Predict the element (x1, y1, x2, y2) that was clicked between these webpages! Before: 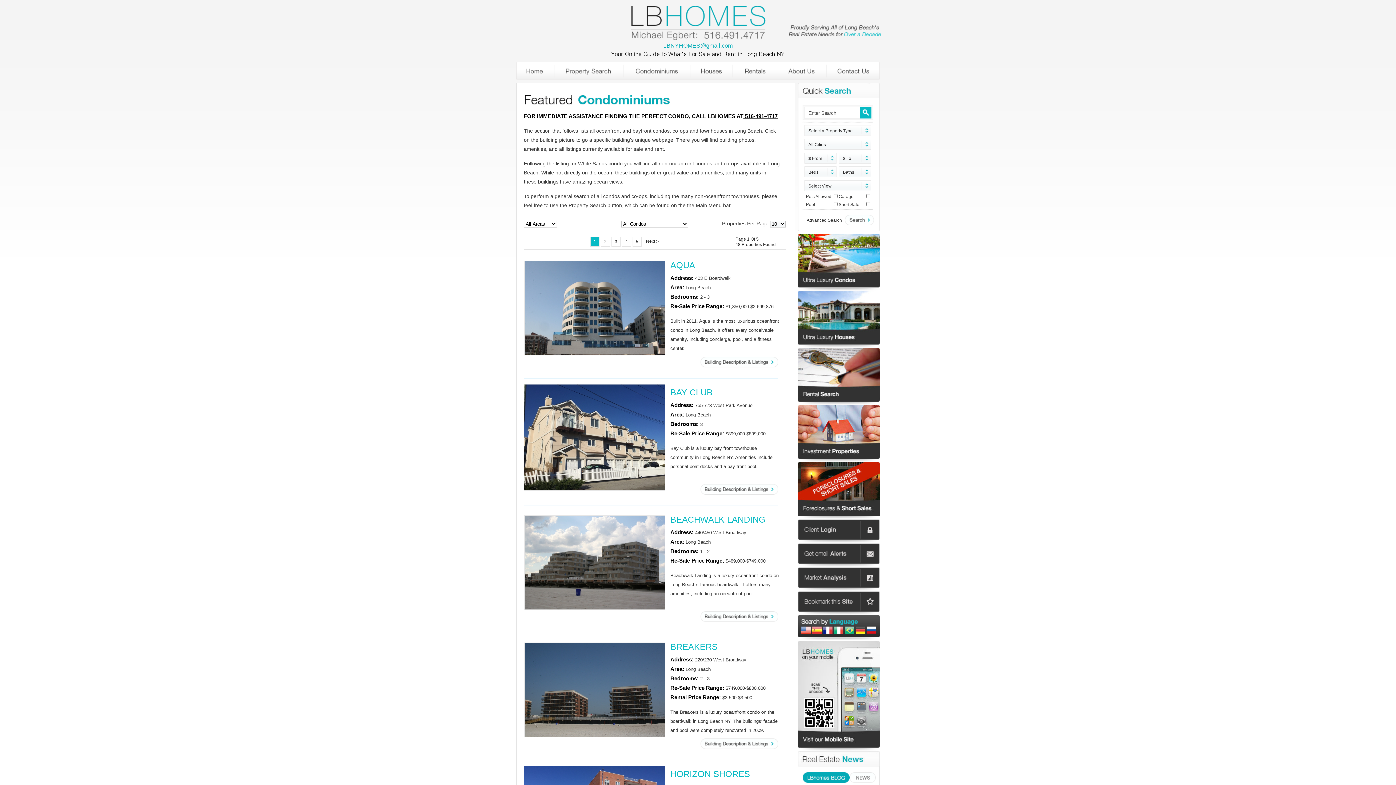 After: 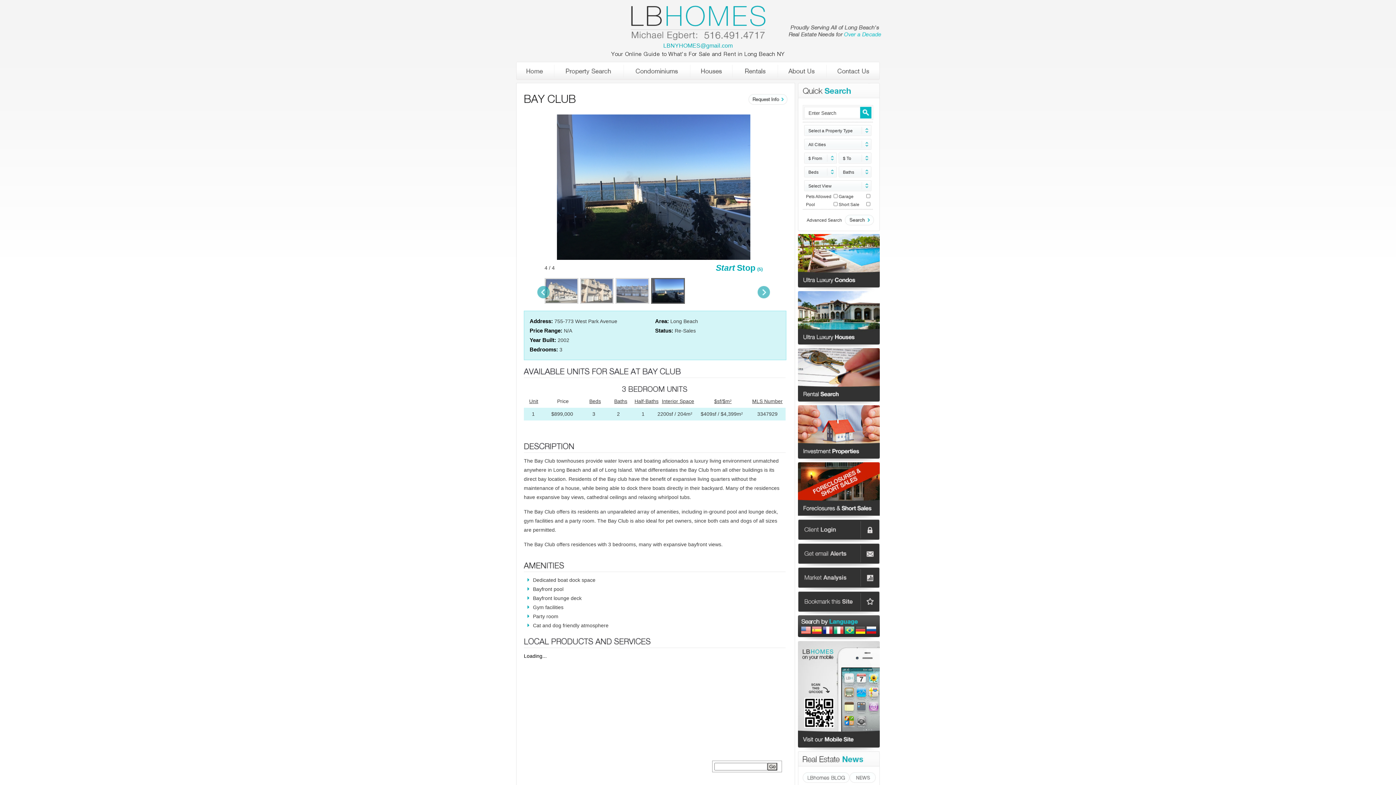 Action: bbox: (524, 382, 665, 494)